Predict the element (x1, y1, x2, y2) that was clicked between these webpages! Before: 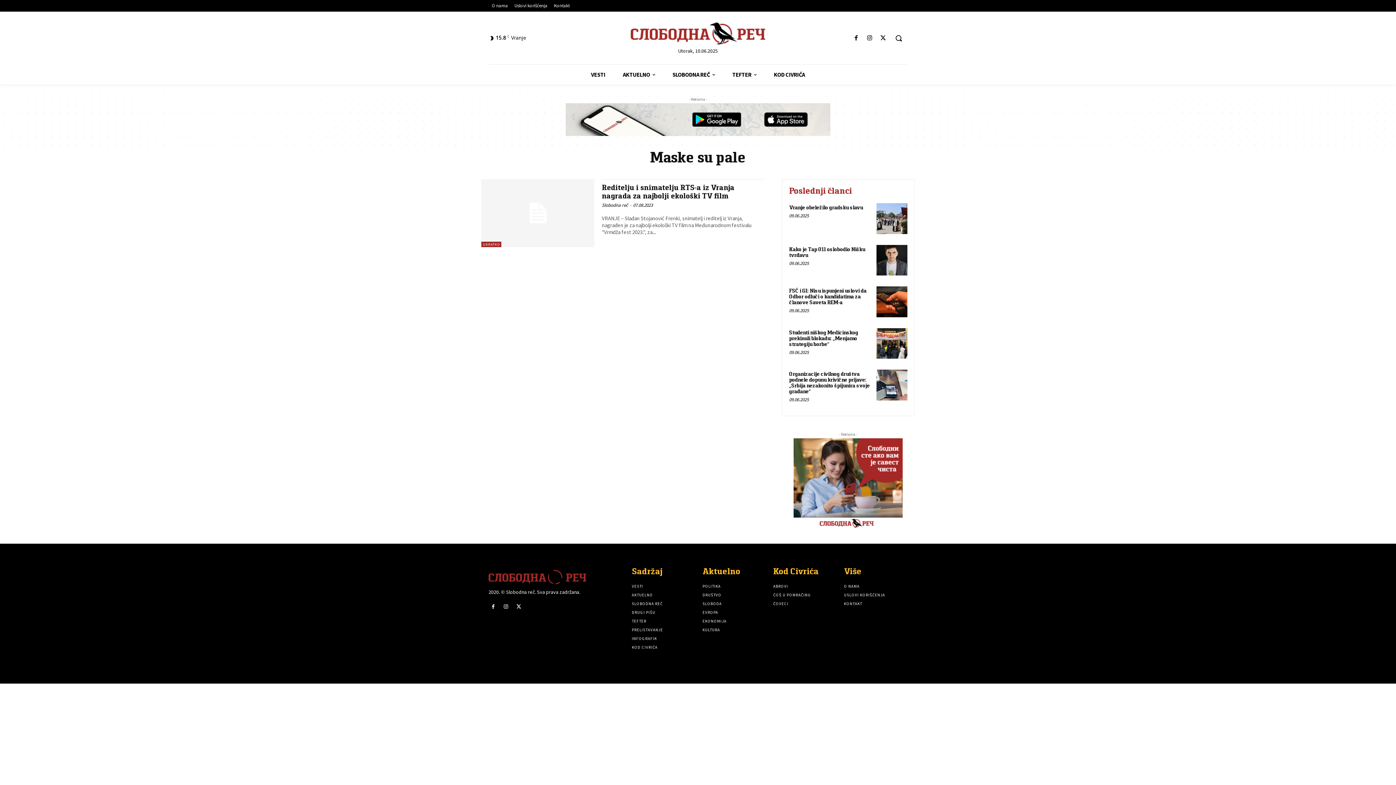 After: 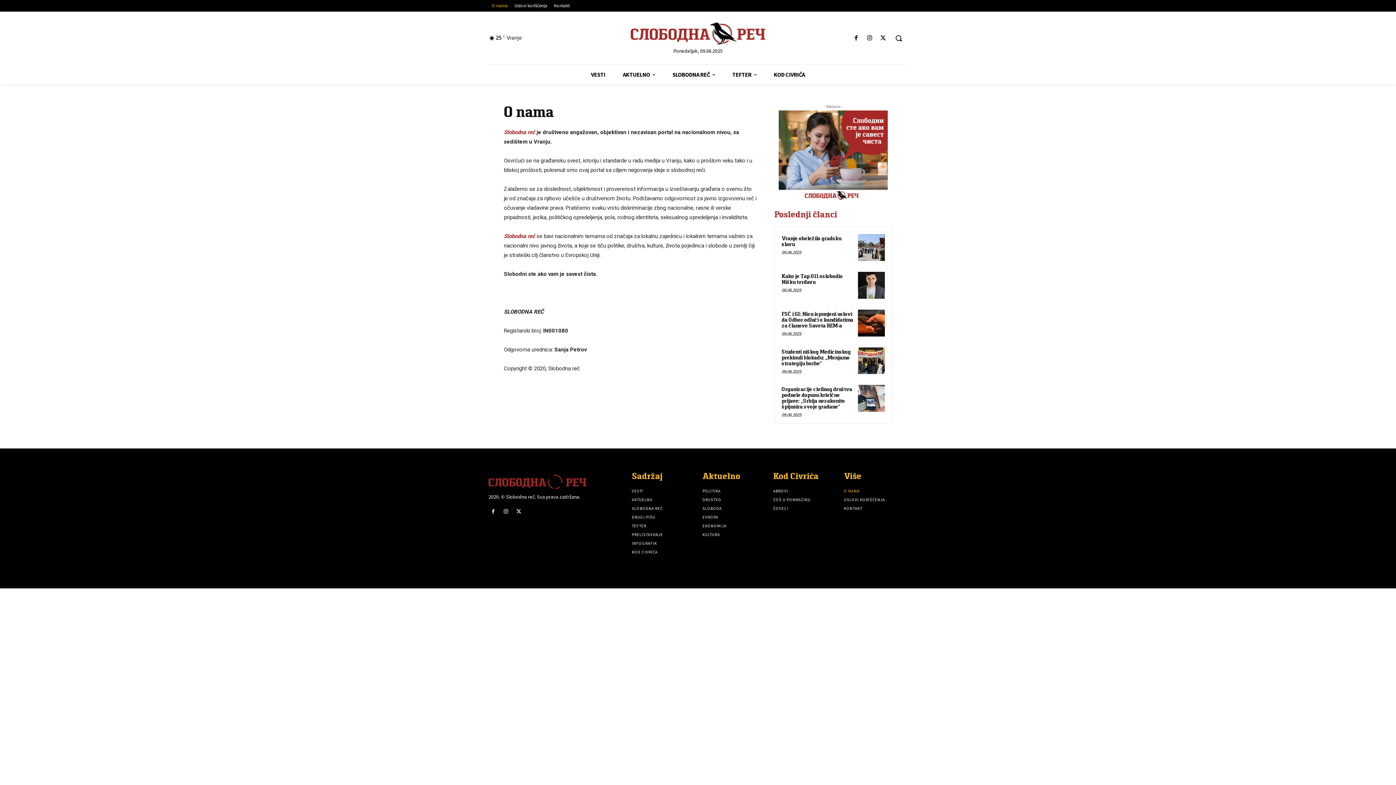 Action: label: O nama bbox: (488, 1, 511, 9)